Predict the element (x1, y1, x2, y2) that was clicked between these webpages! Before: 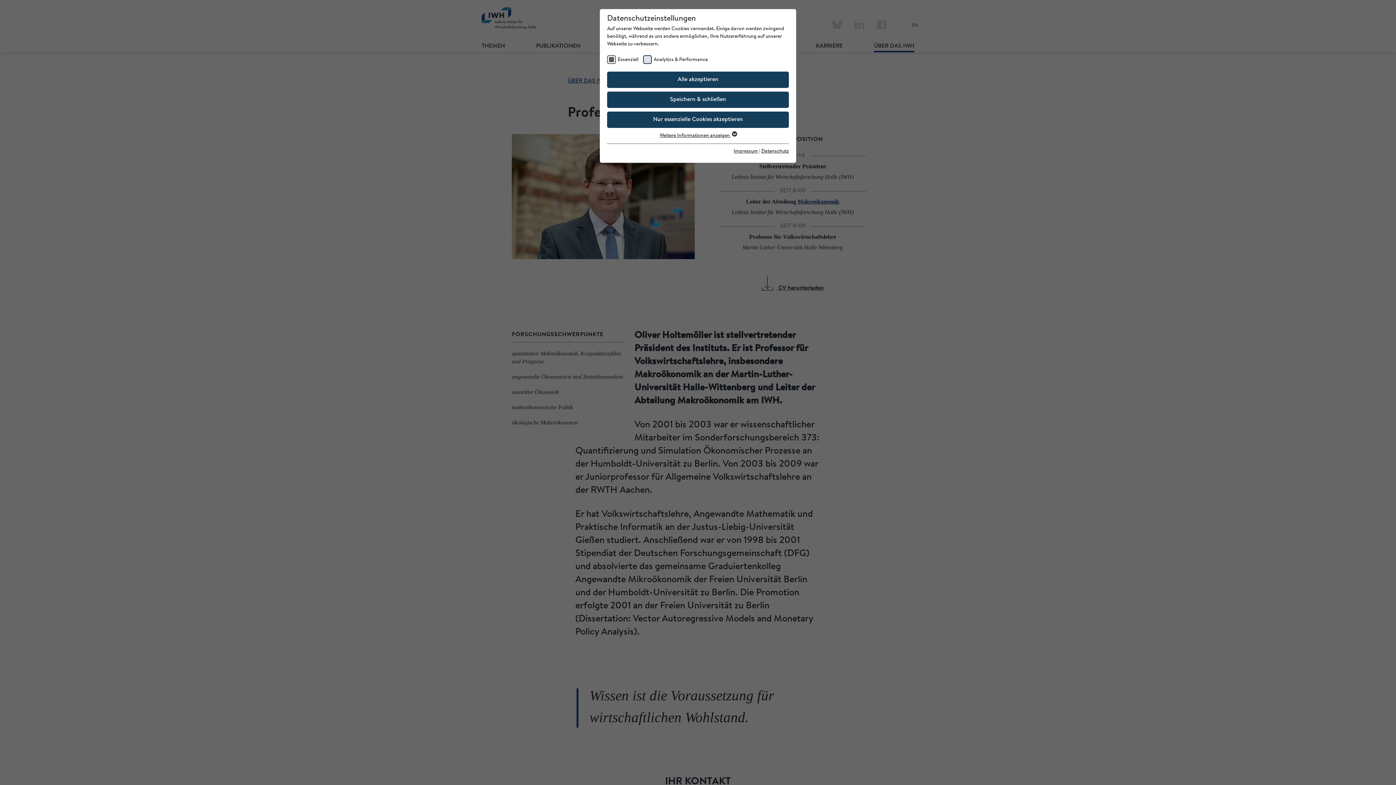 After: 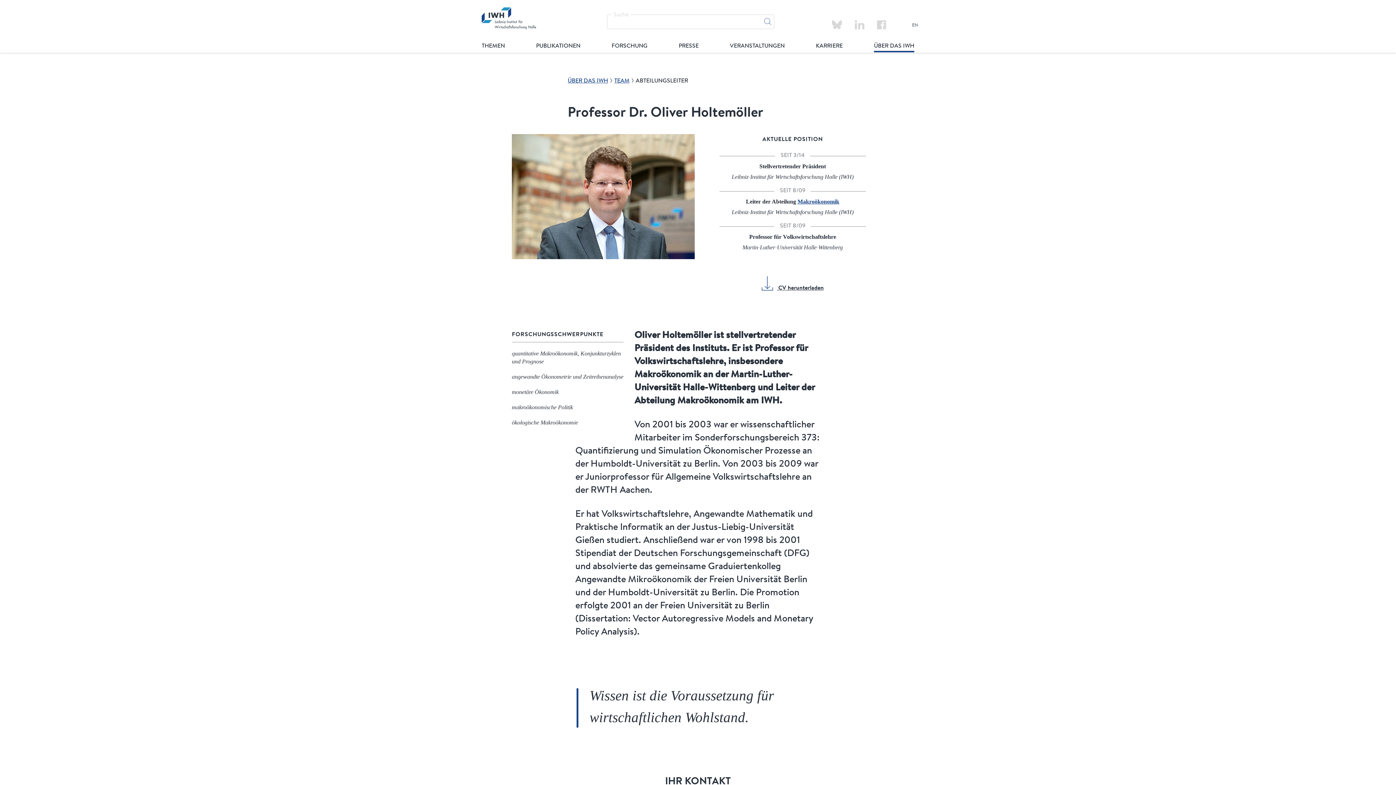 Action: bbox: (607, 71, 789, 88) label: Alle akzeptieren